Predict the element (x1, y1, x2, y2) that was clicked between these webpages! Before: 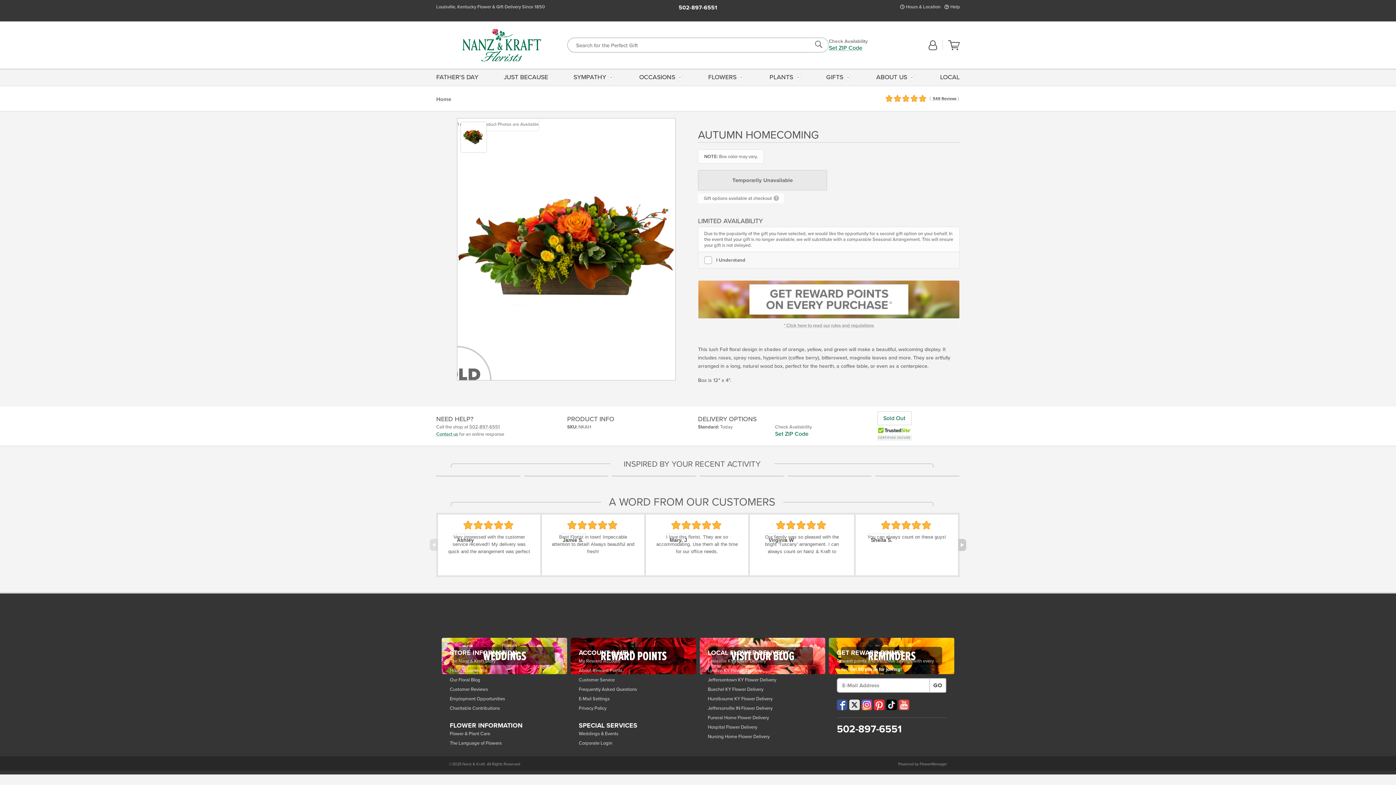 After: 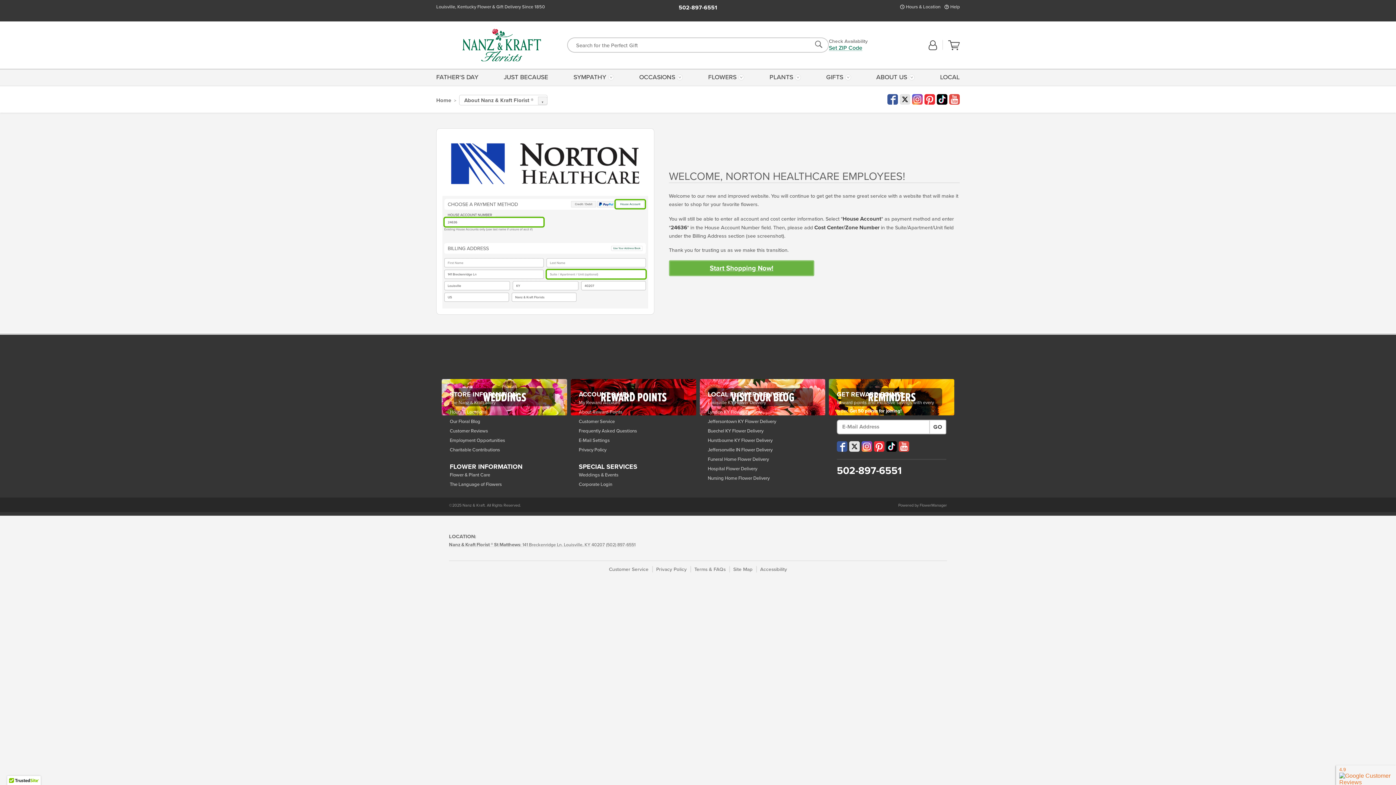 Action: bbox: (578, 739, 688, 747) label: Corporate Login